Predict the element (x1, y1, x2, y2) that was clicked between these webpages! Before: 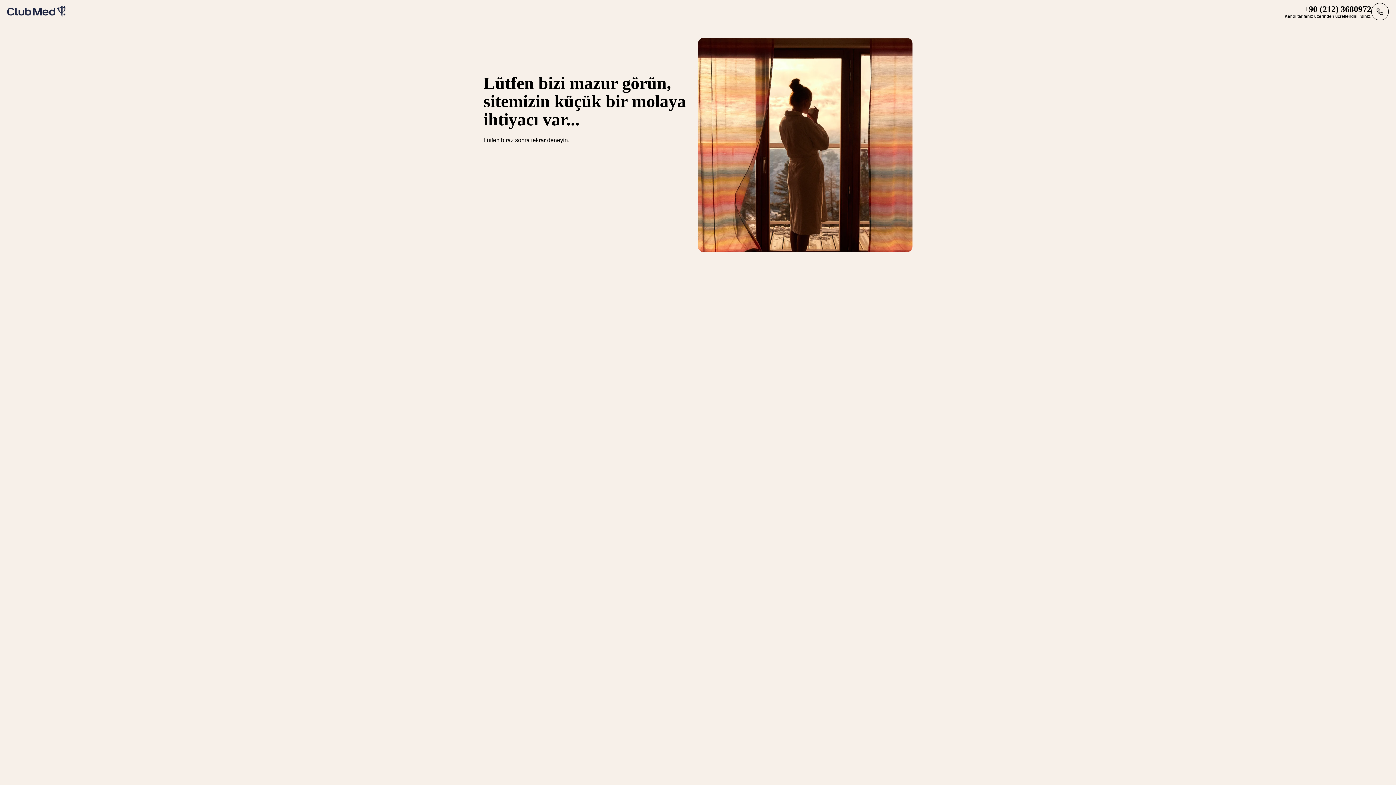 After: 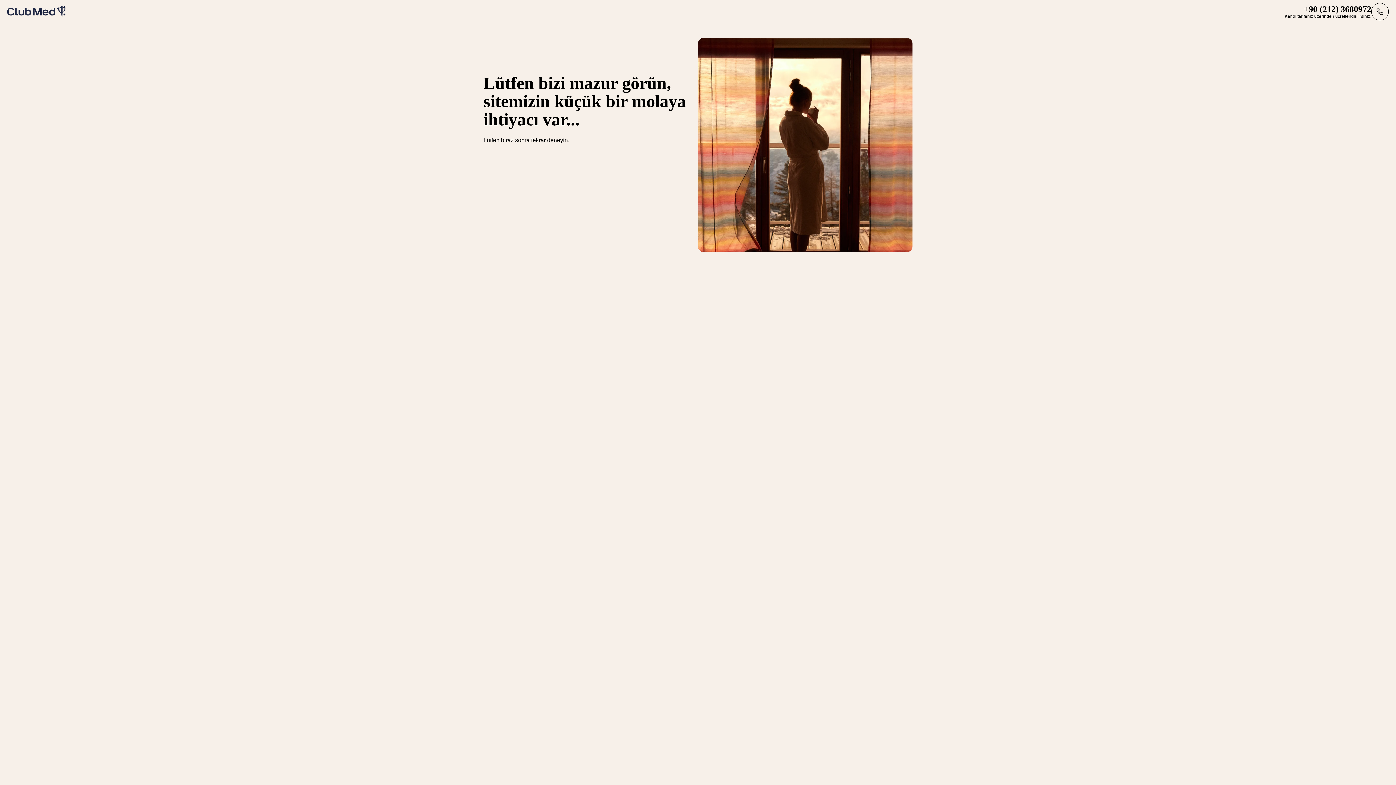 Action: bbox: (7, 5, 65, 17)